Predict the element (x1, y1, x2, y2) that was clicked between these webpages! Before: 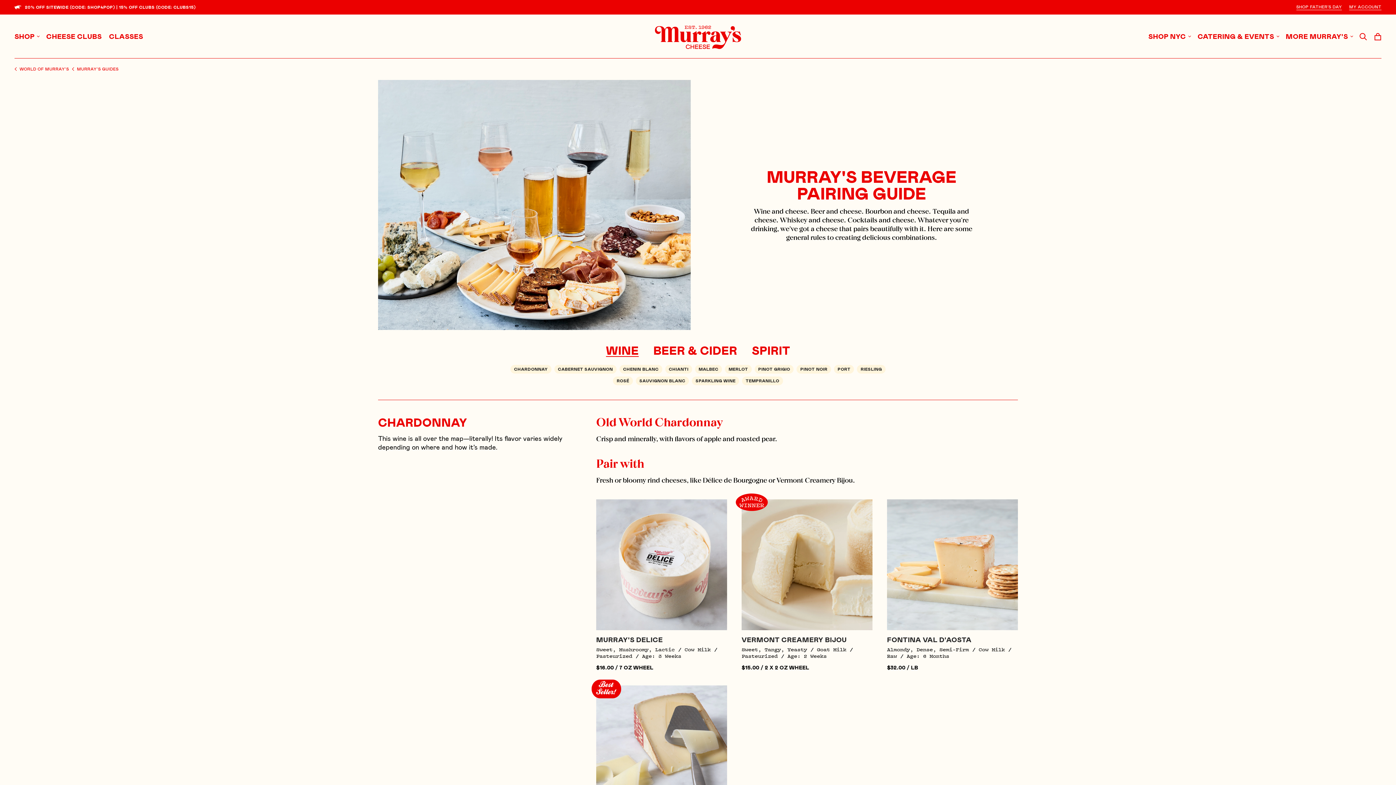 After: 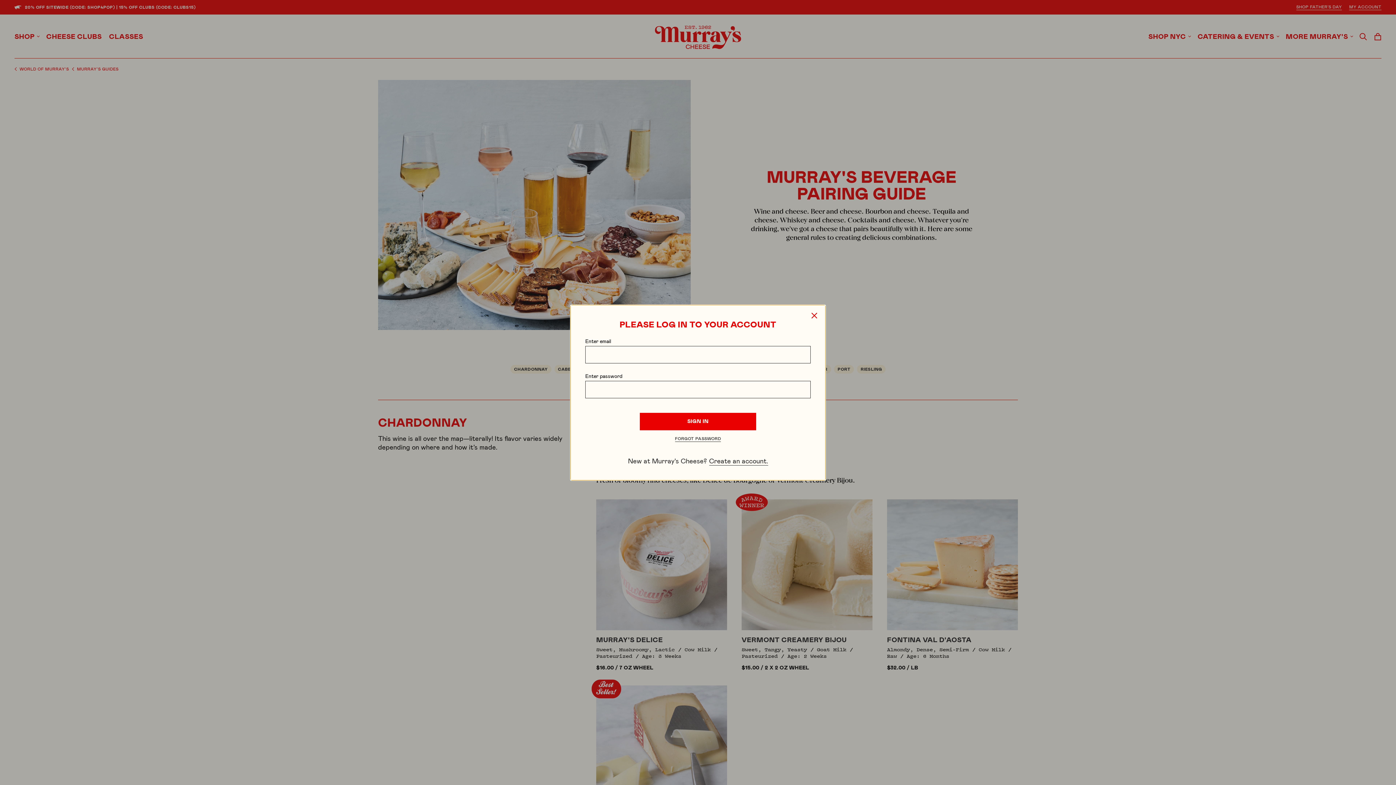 Action: bbox: (1349, 4, 1381, 10) label: MY ACCOUNT